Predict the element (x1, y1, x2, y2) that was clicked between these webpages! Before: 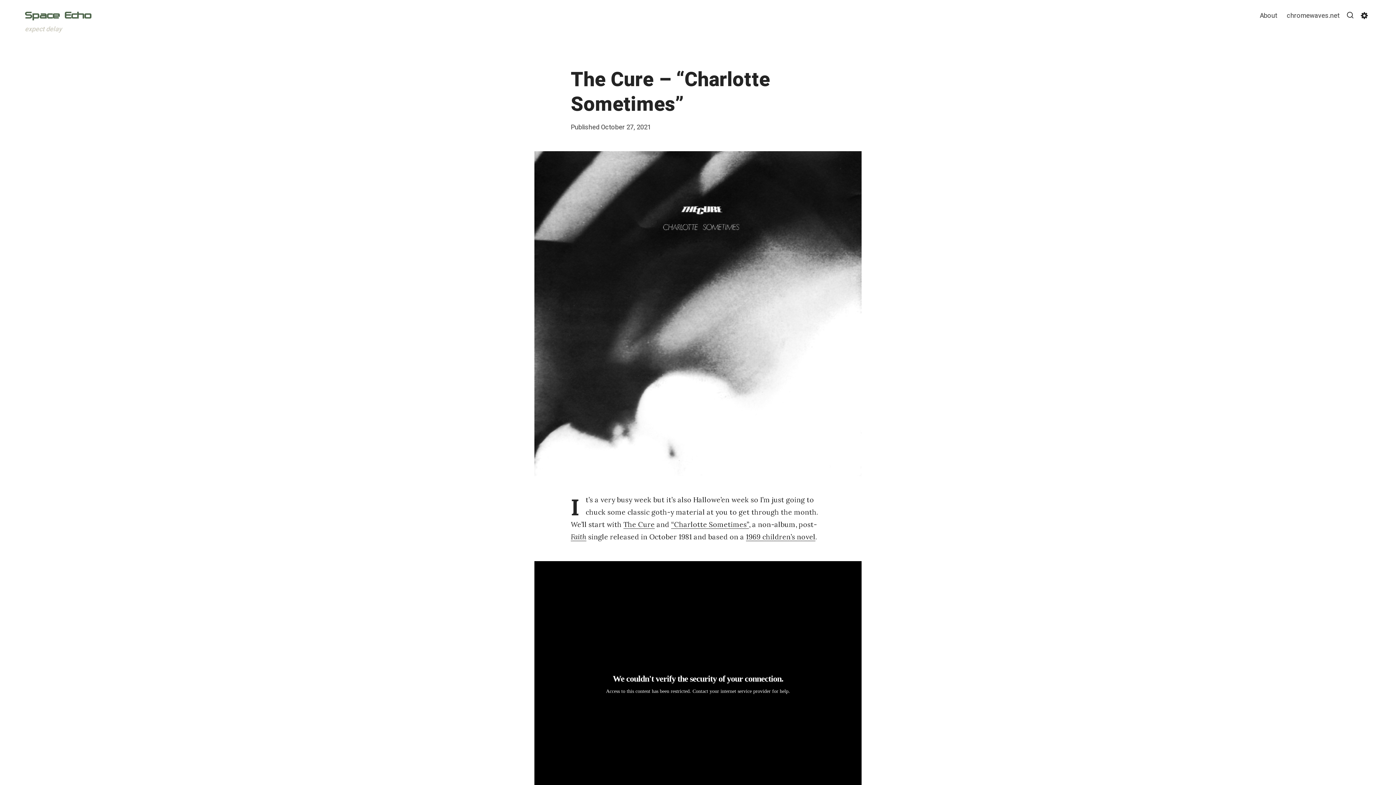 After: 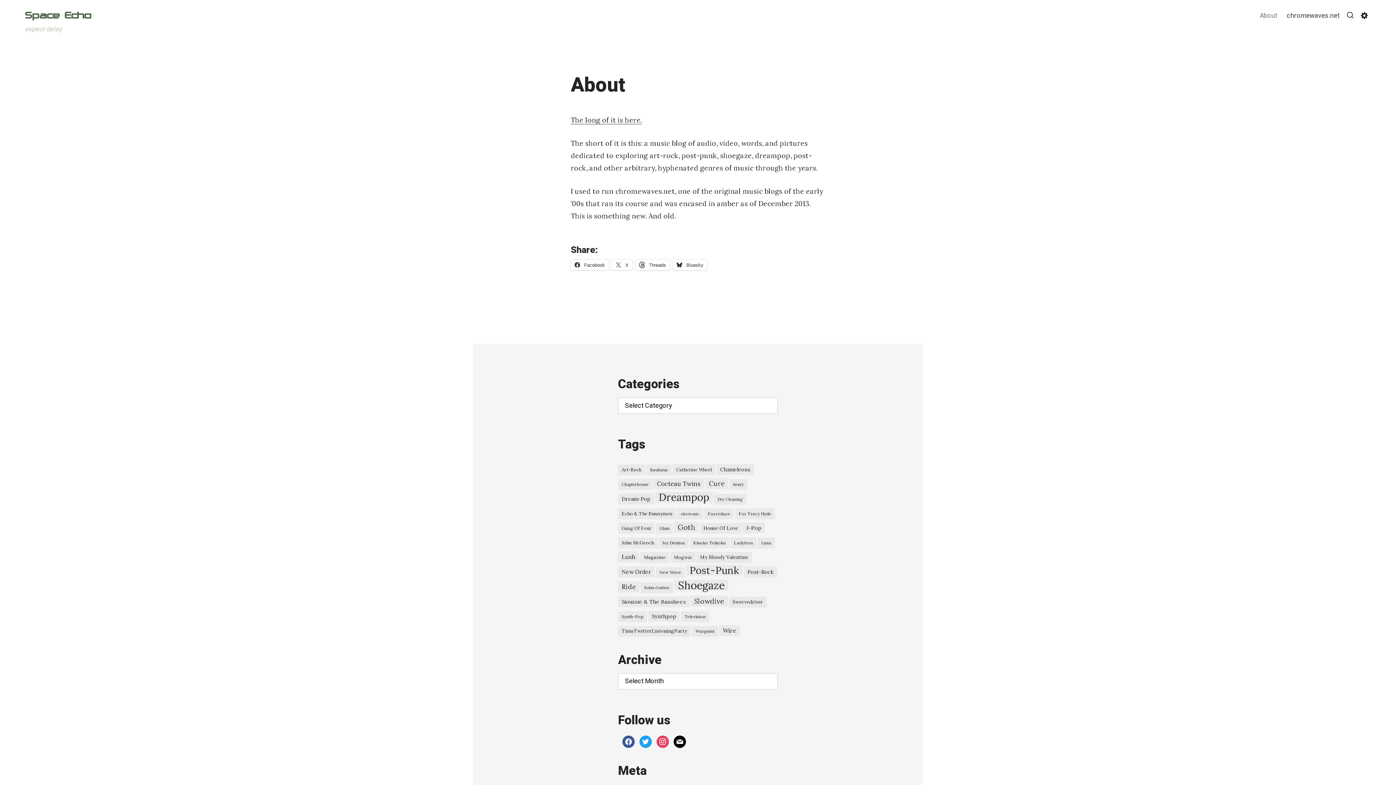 Action: label: About bbox: (1256, 10, 1281, 20)